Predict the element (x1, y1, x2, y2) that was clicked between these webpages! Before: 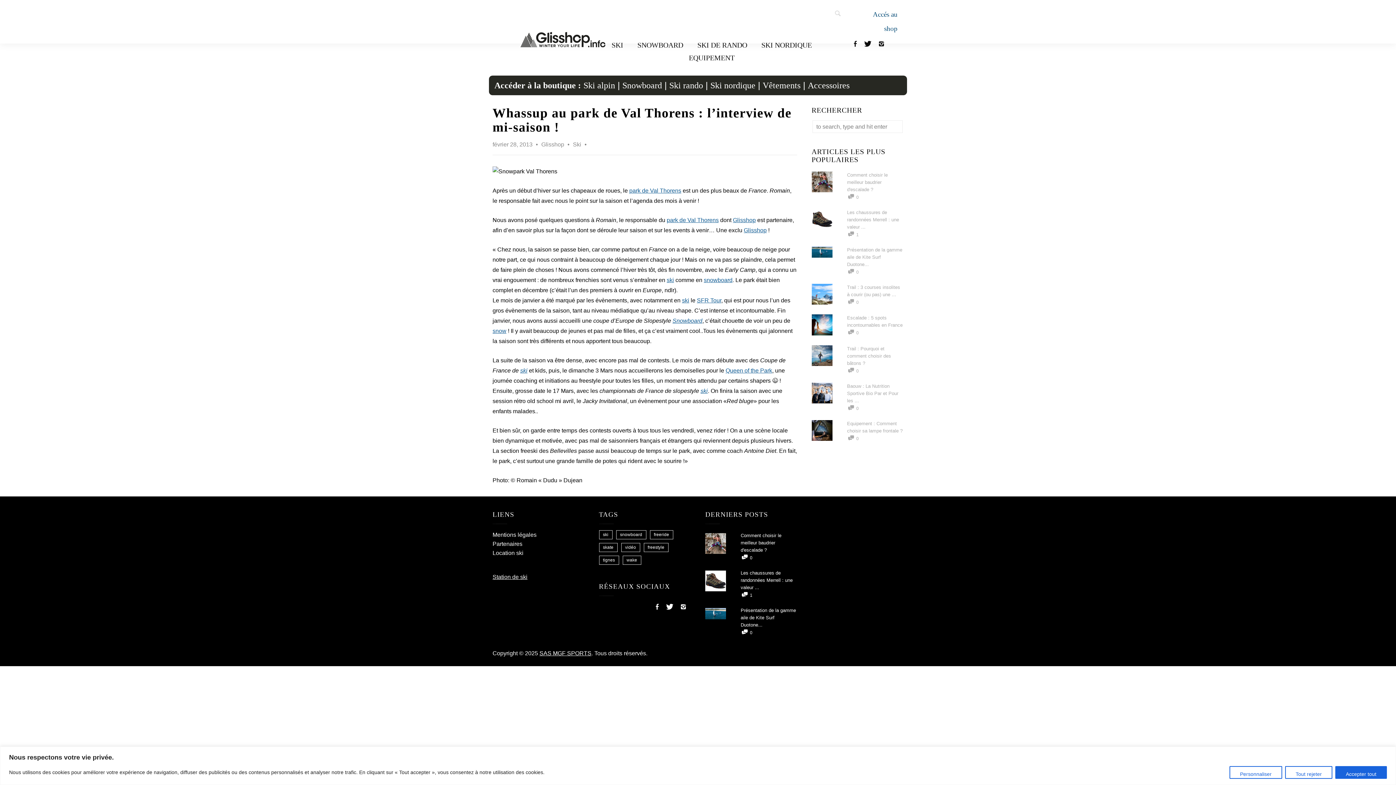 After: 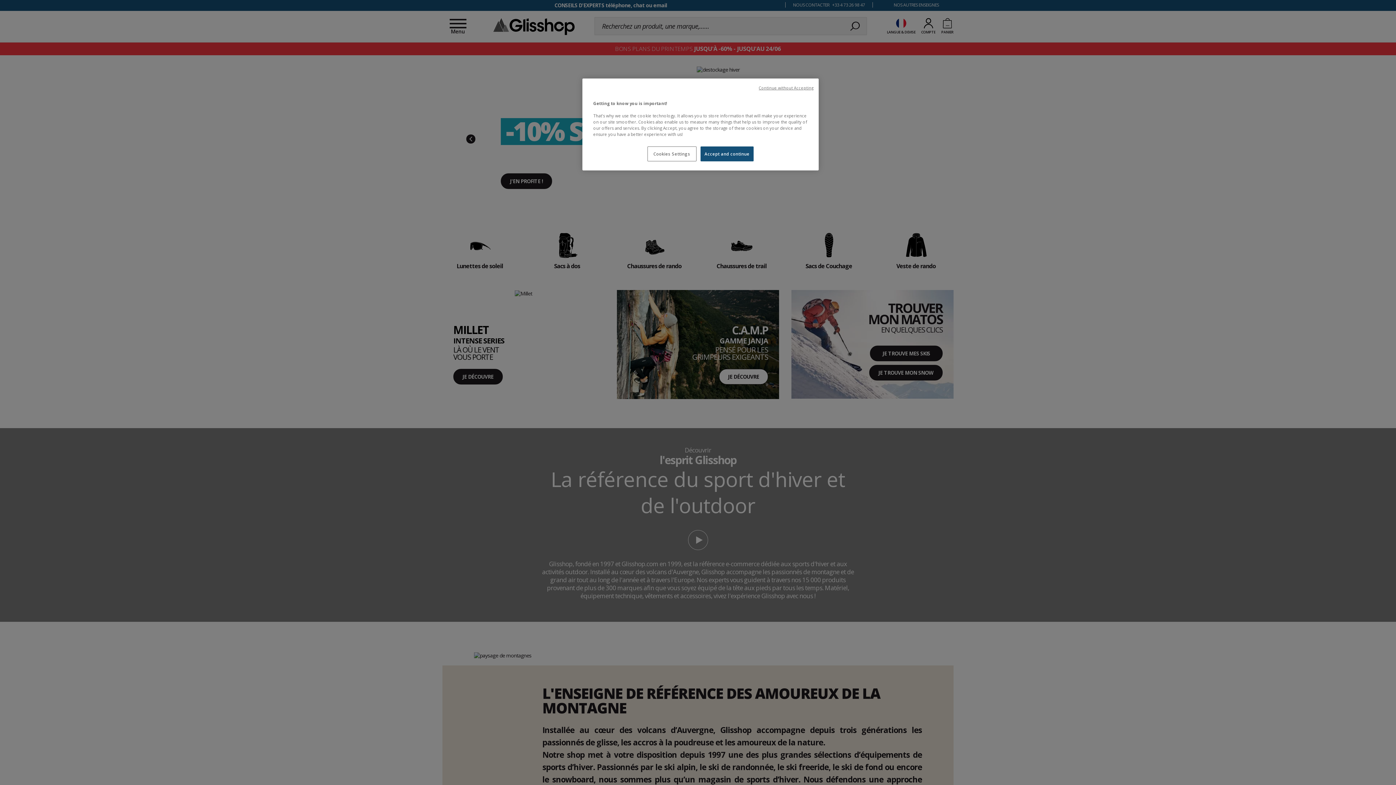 Action: label: Glisshop bbox: (744, 227, 766, 233)